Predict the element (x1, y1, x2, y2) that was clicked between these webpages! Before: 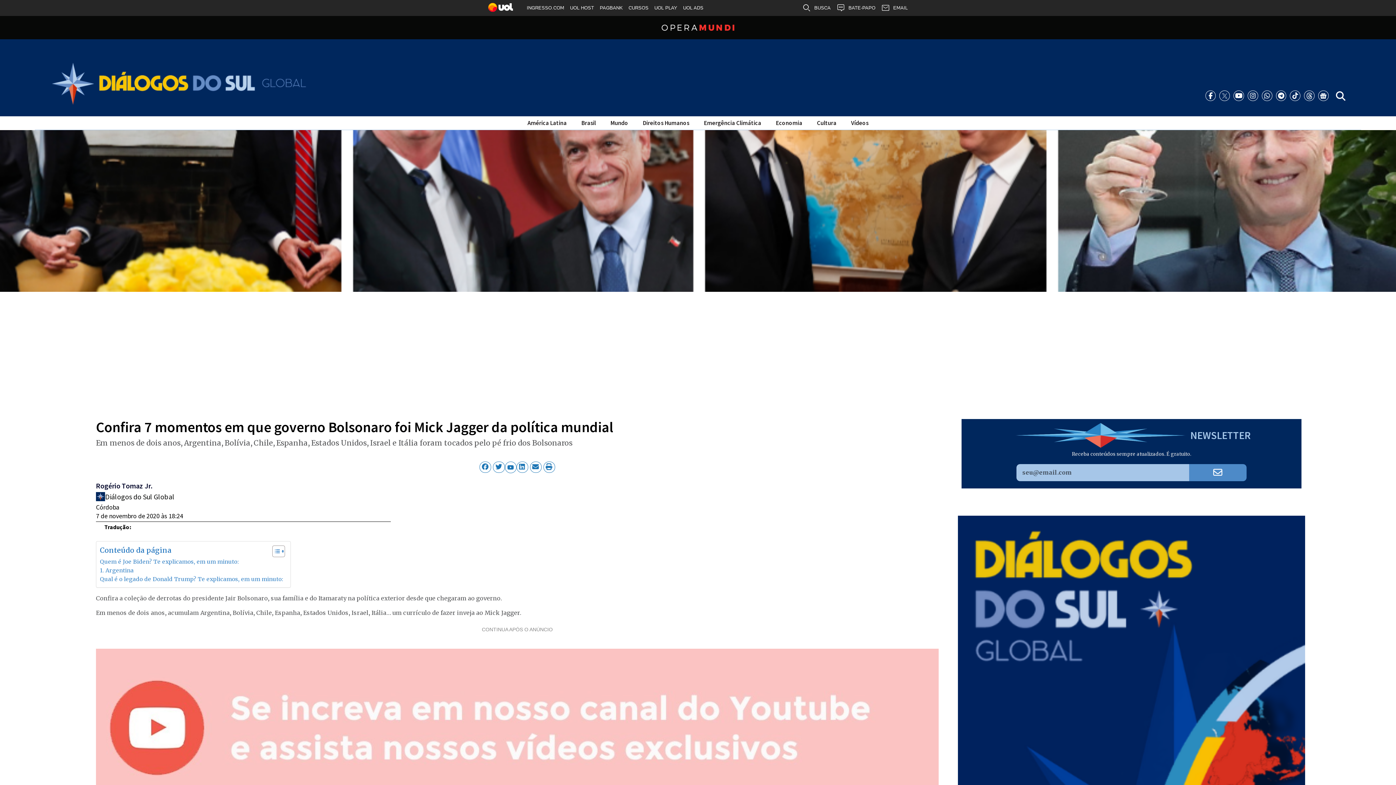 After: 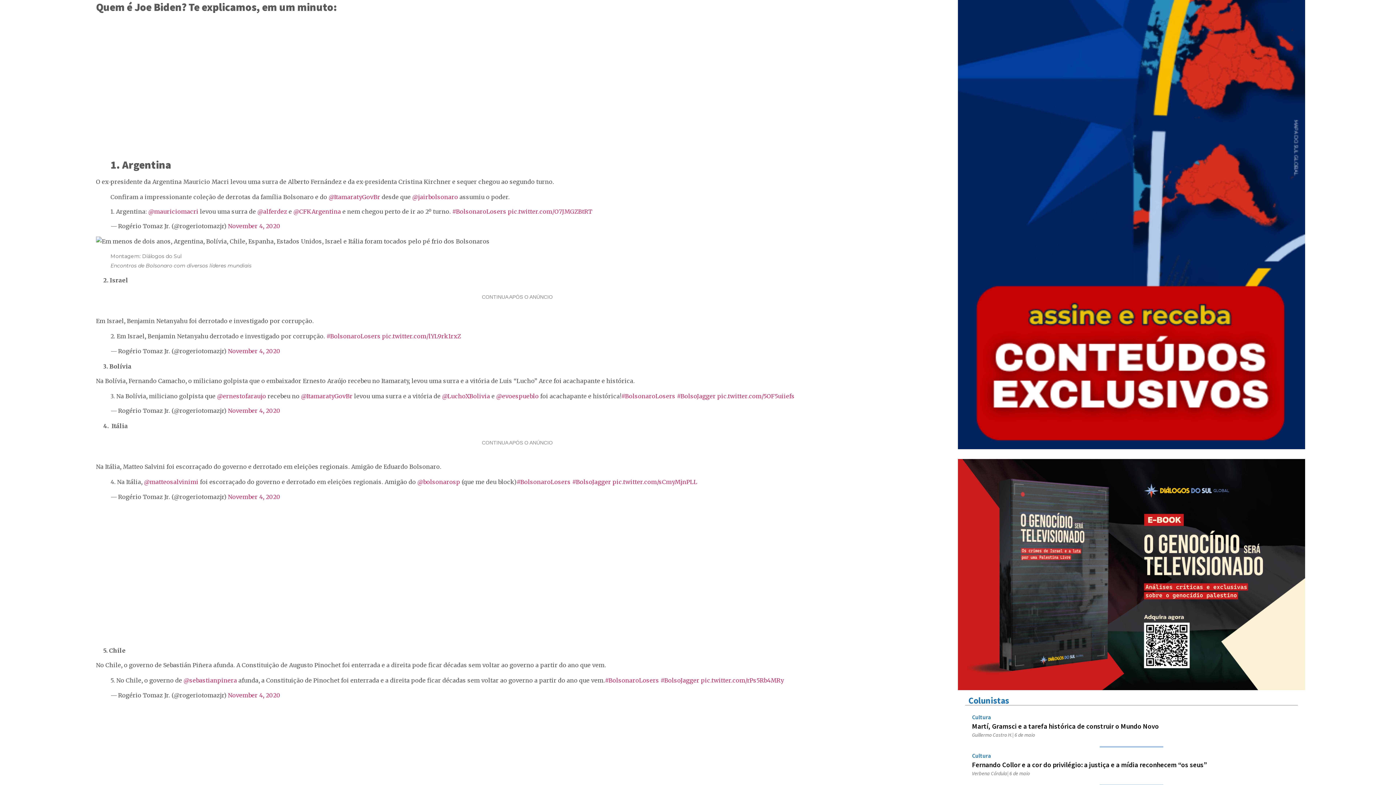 Action: label: Quem é Joe Biden? Te explicamos, em um minuto: bbox: (100, 557, 238, 566)